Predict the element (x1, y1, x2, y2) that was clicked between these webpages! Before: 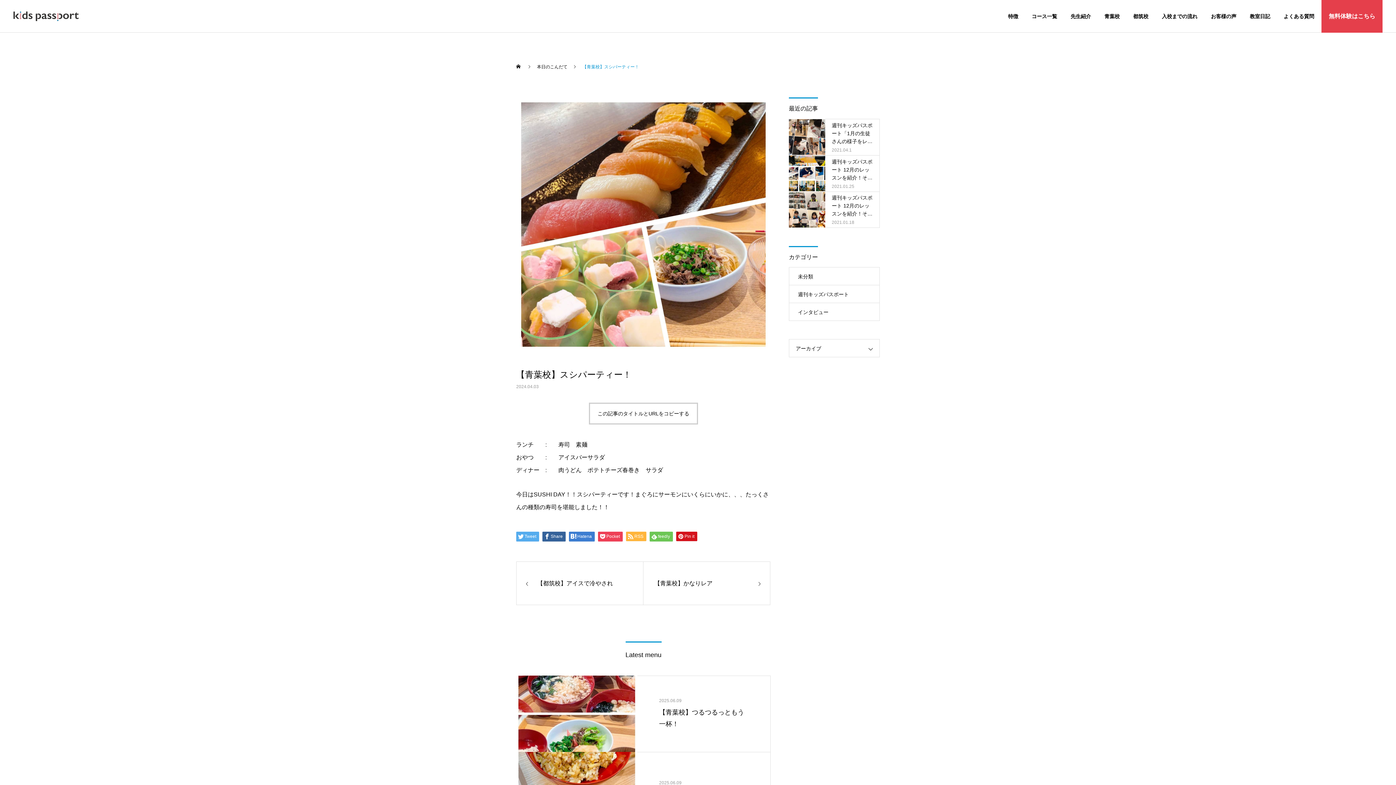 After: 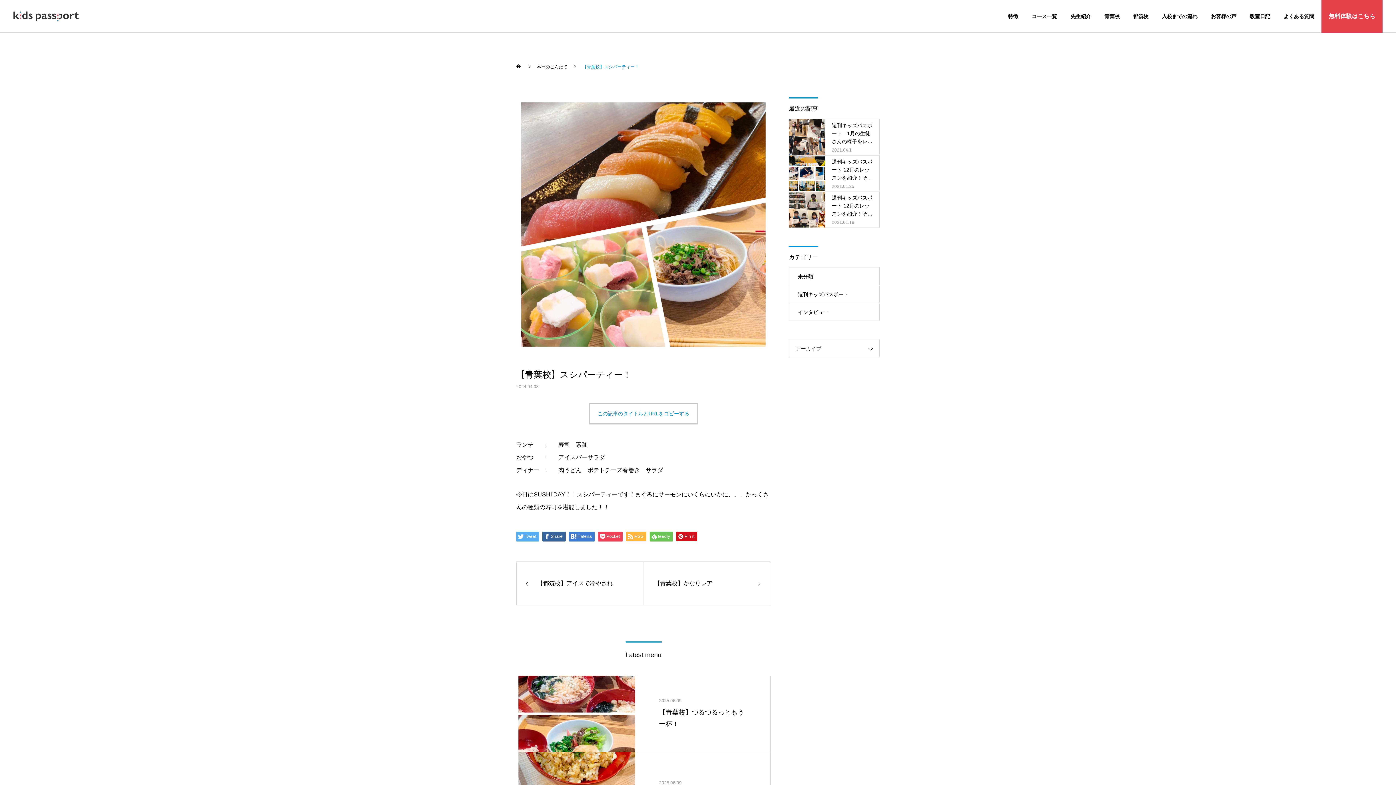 Action: label: この記事のタイトルとURLをコピーする bbox: (589, 402, 698, 424)